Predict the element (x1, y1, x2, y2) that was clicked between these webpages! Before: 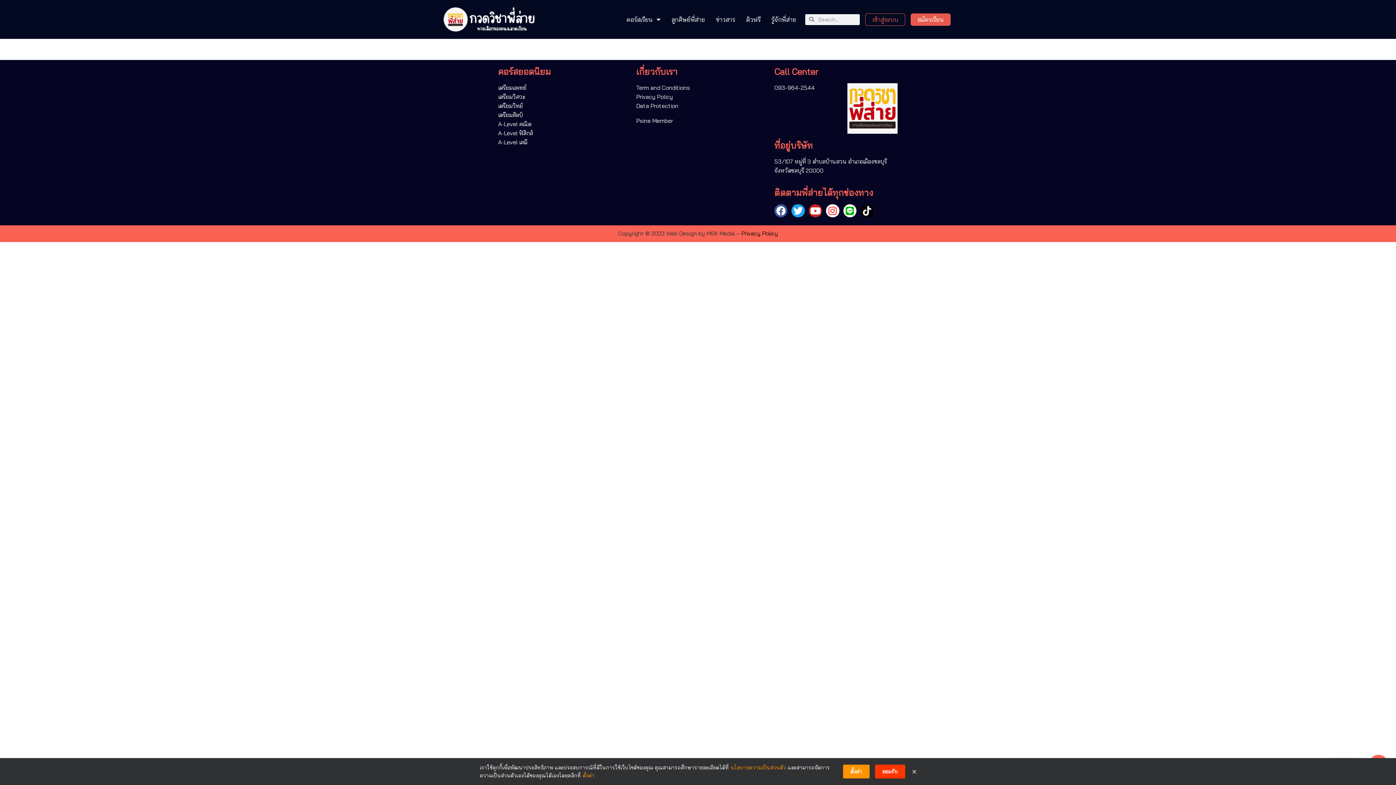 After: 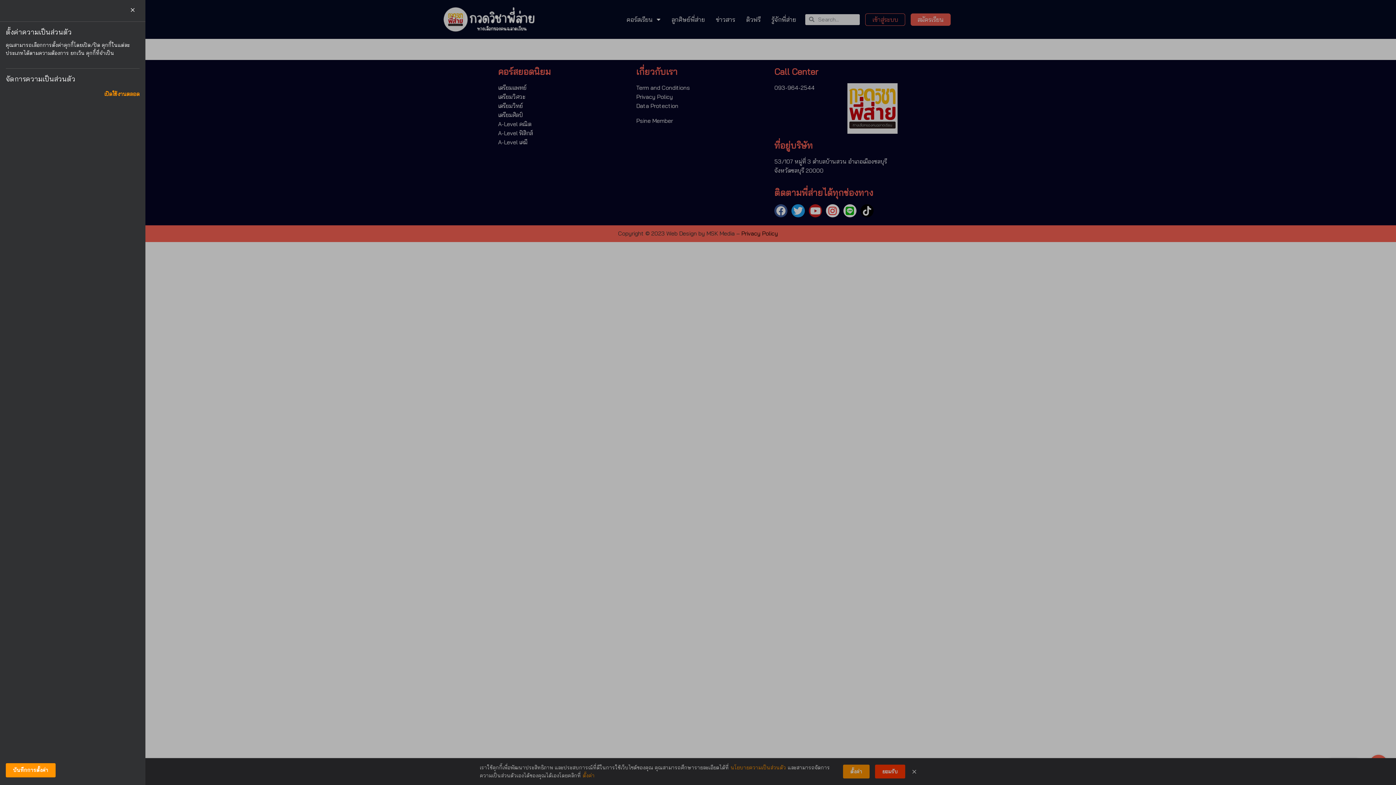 Action: label: ตั้งค่า bbox: (582, 772, 594, 780)